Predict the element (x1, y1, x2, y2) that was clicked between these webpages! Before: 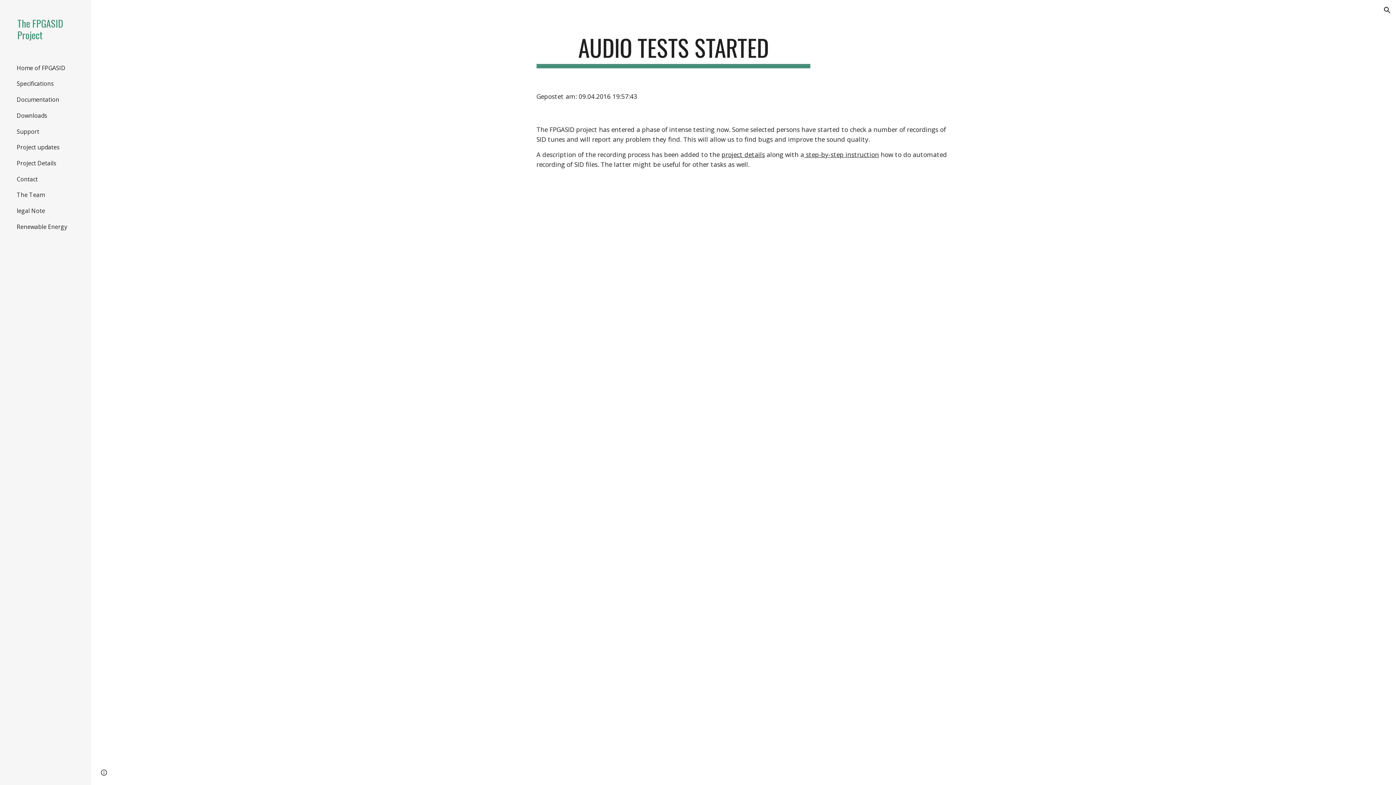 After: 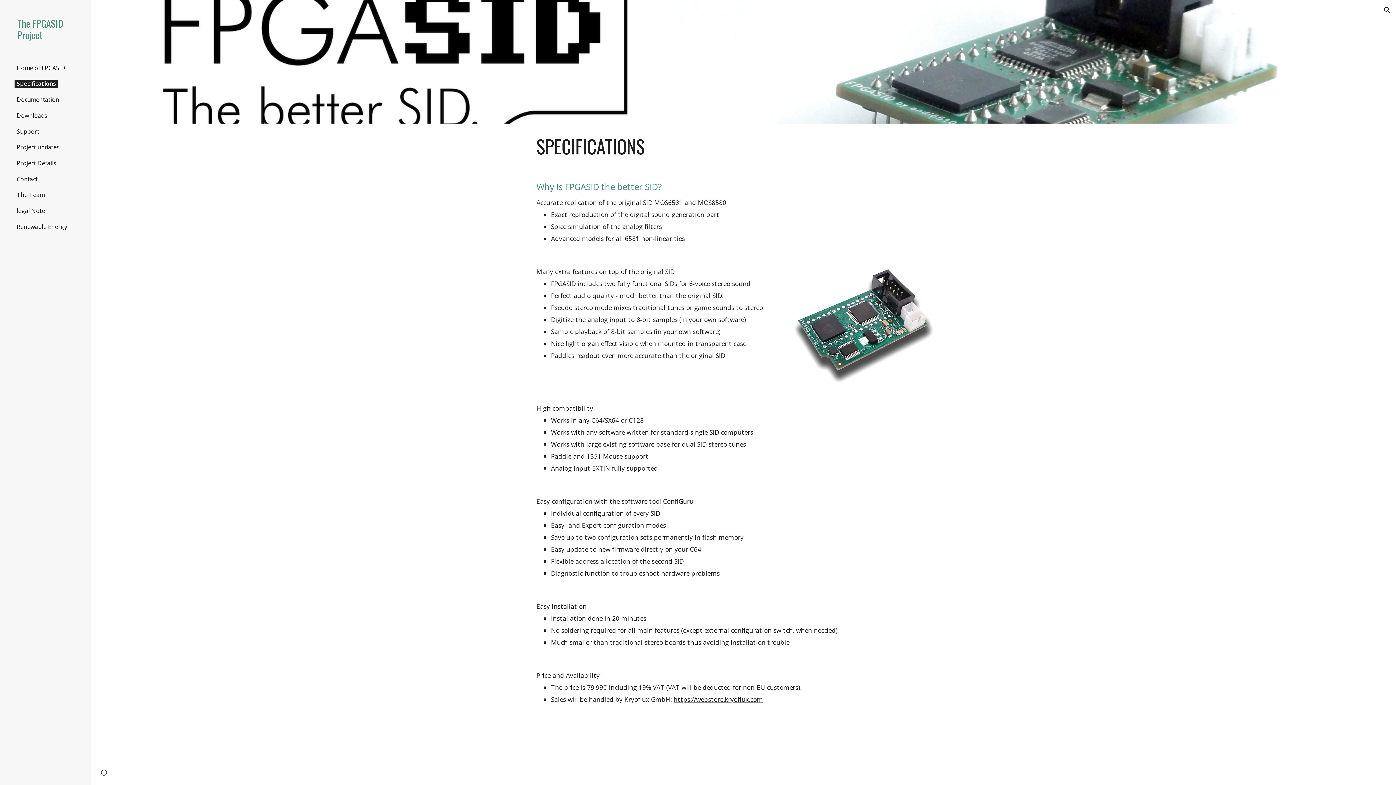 Action: bbox: (14, 79, 56, 87) label: Specifications